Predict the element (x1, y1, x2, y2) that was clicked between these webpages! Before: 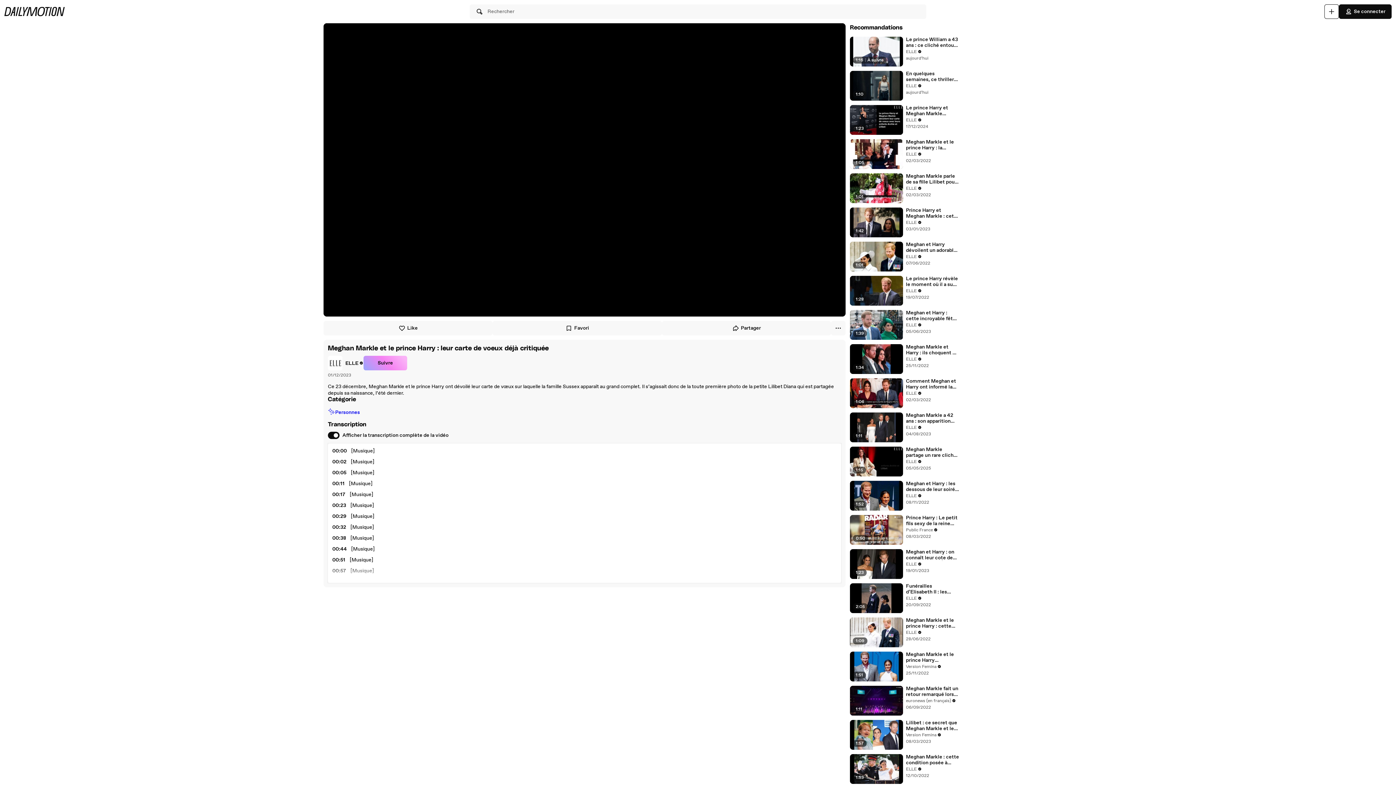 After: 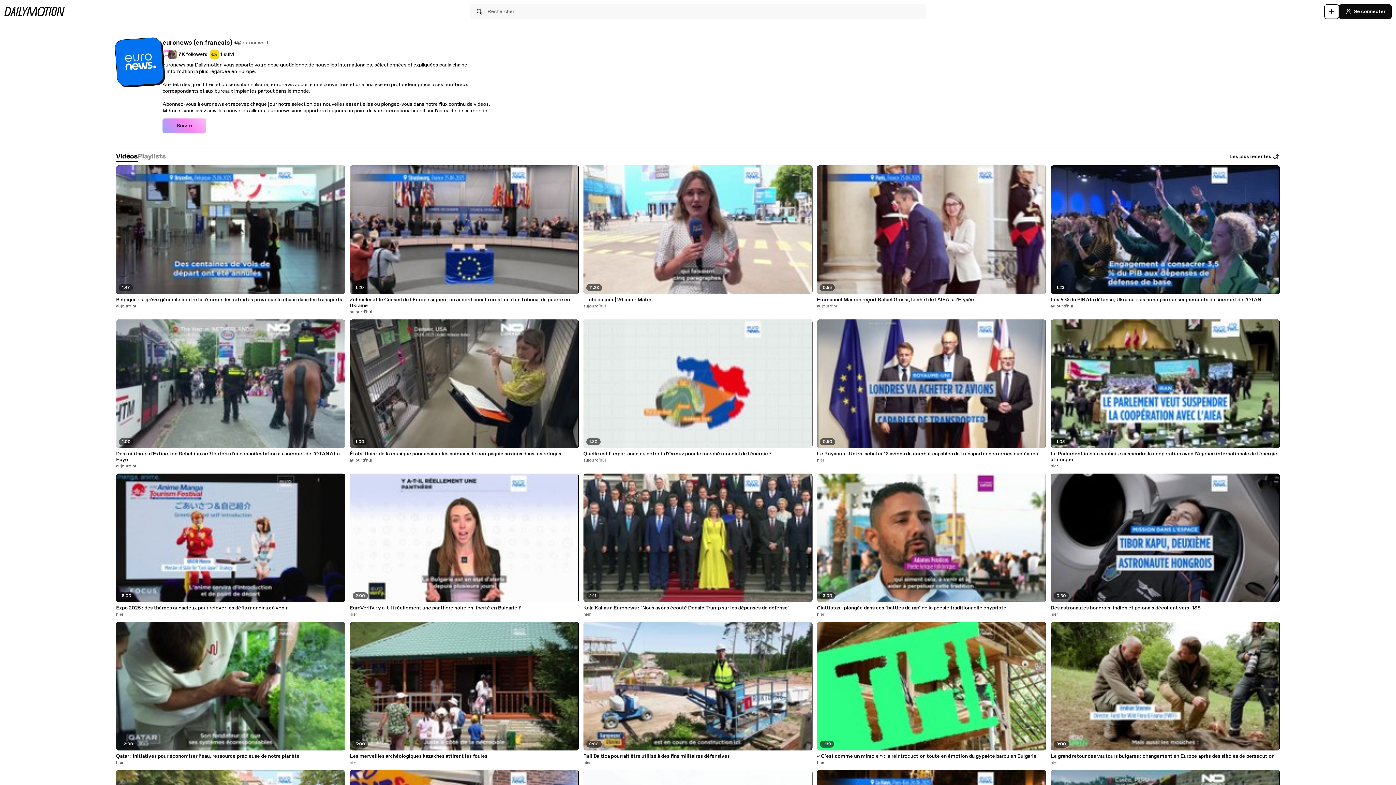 Action: label: euronews (en français) bbox: (906, 697, 956, 704)